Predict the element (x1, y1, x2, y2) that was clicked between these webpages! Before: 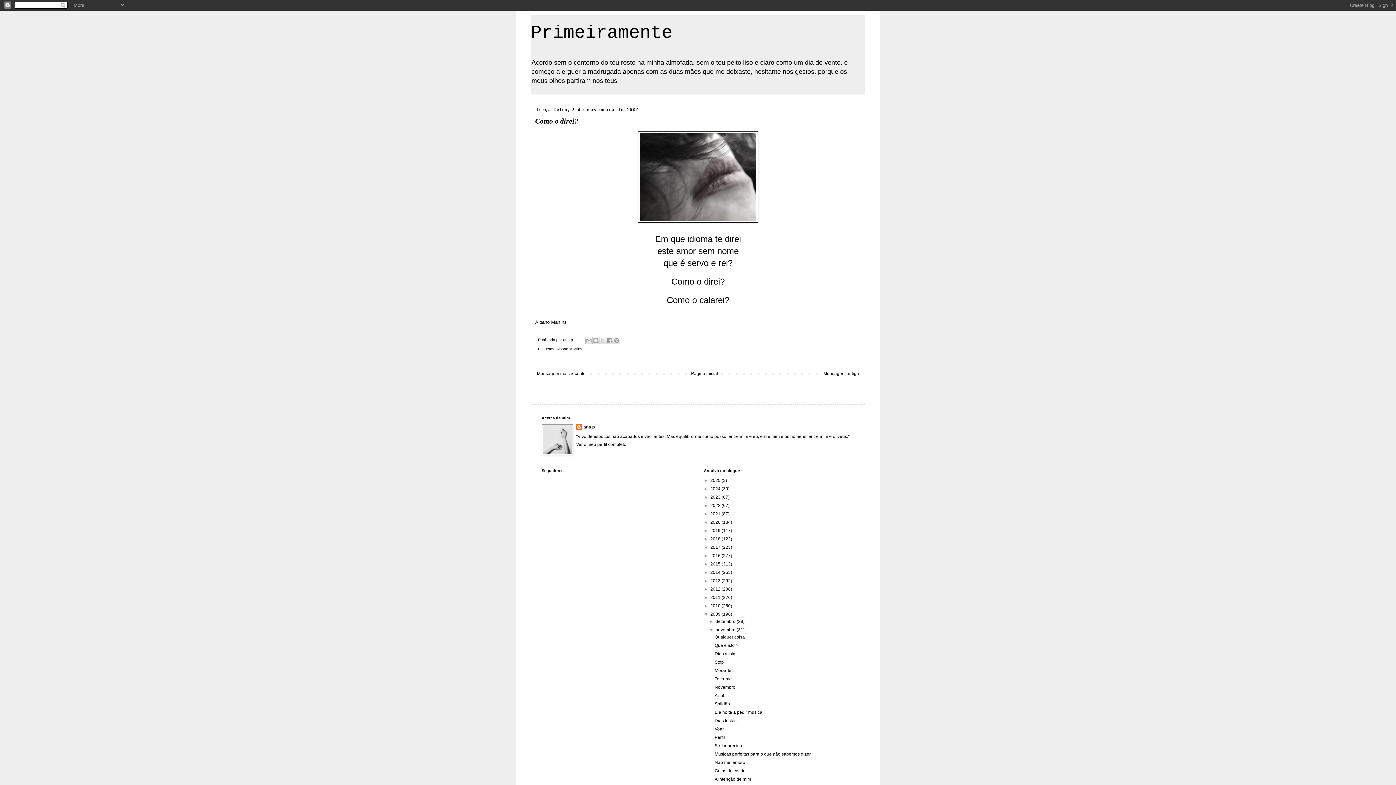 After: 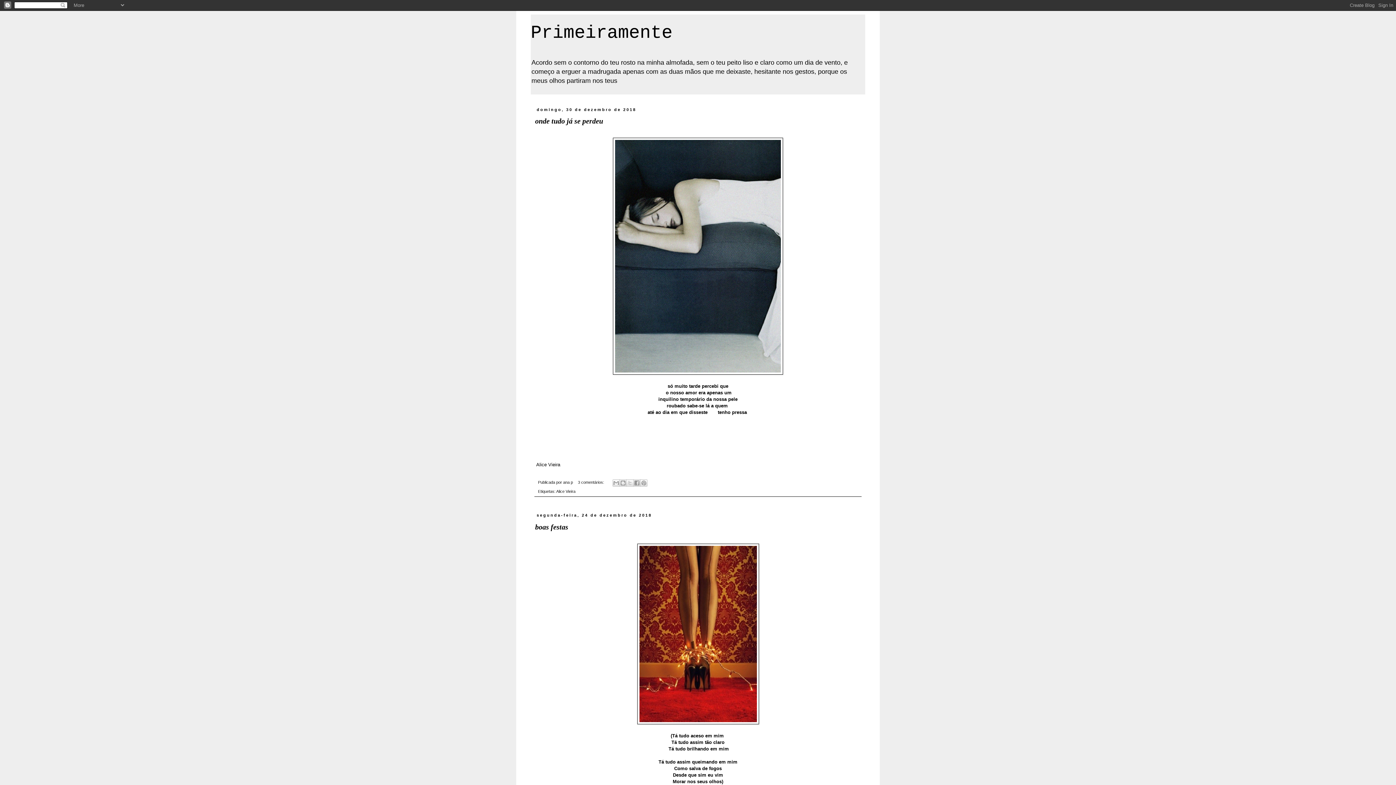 Action: bbox: (710, 536, 721, 541) label: 2018 